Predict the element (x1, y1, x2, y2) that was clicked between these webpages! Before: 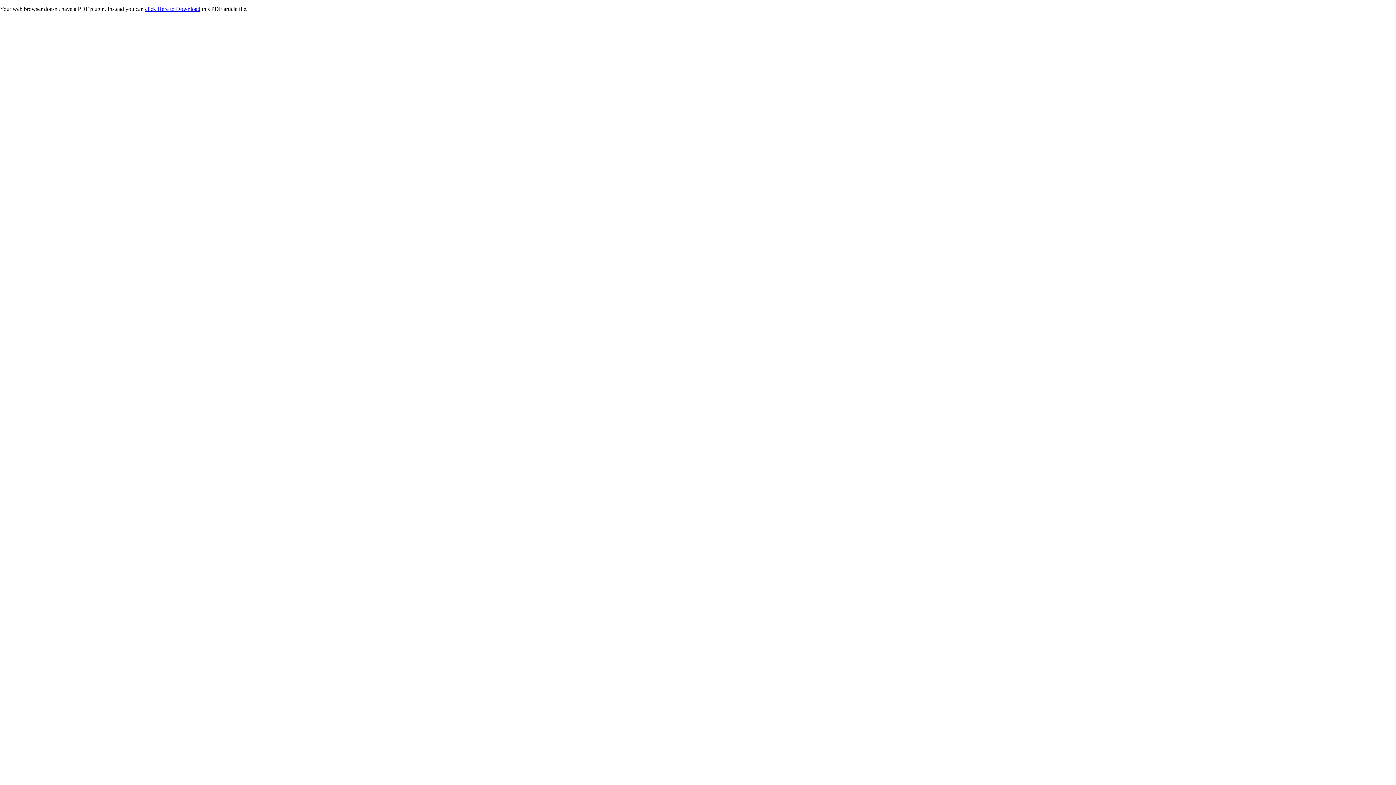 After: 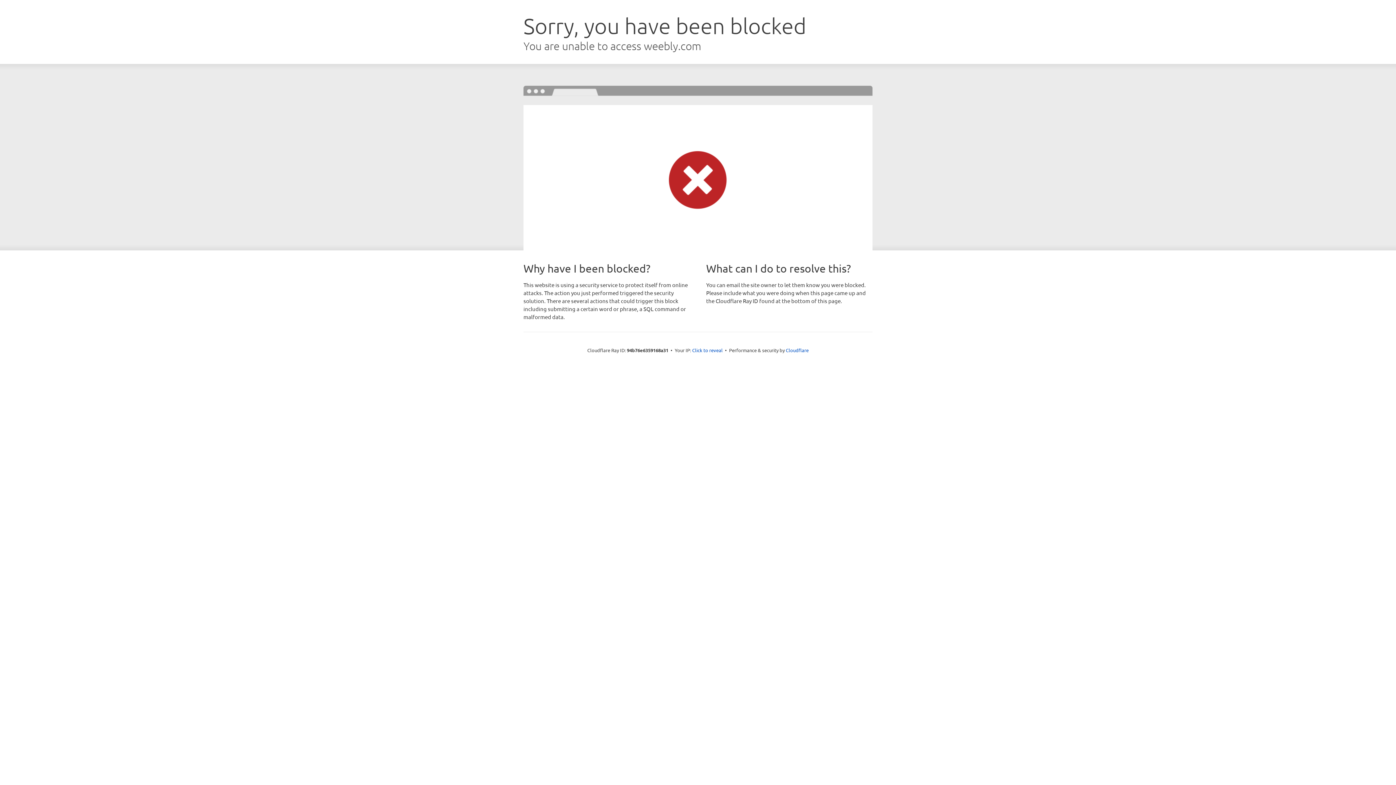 Action: bbox: (145, 5, 200, 12) label: click Here to Download